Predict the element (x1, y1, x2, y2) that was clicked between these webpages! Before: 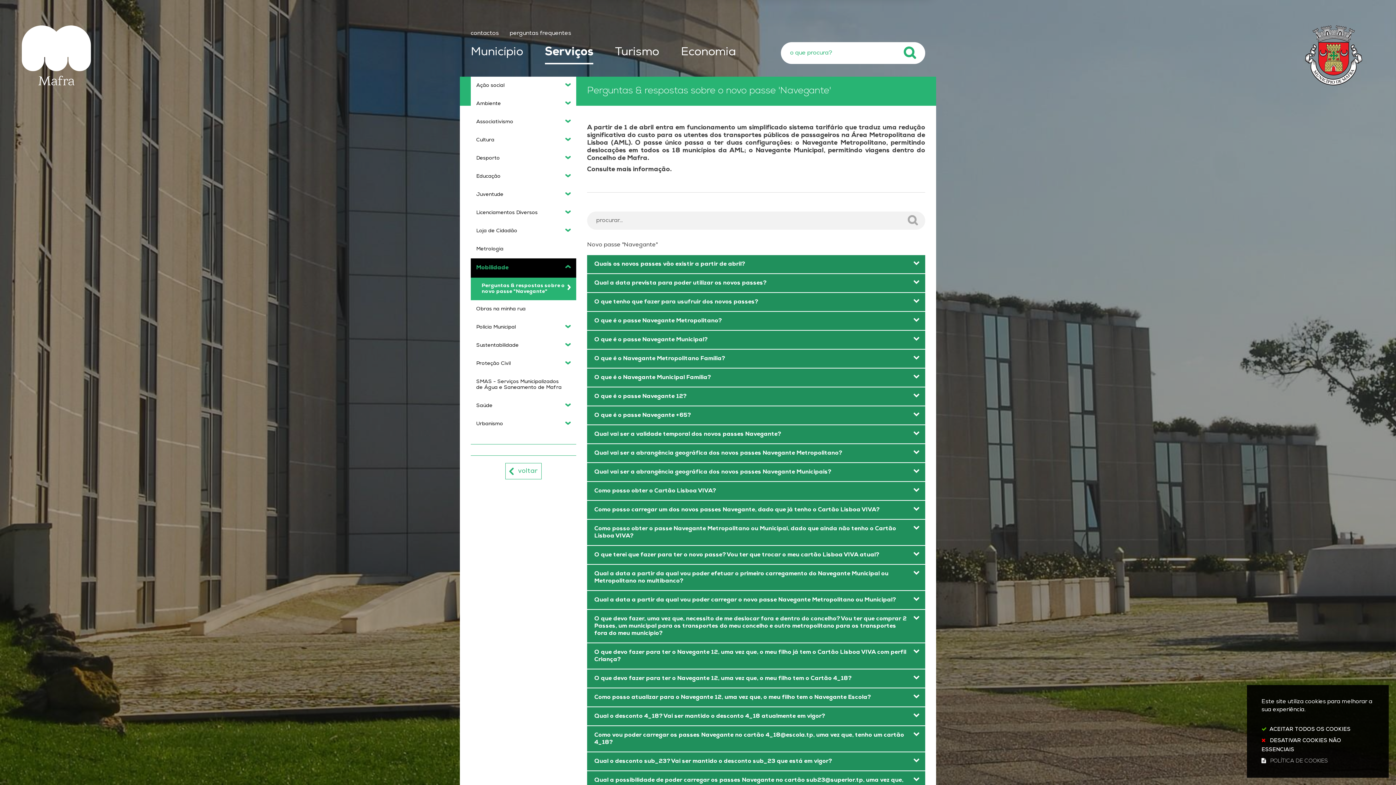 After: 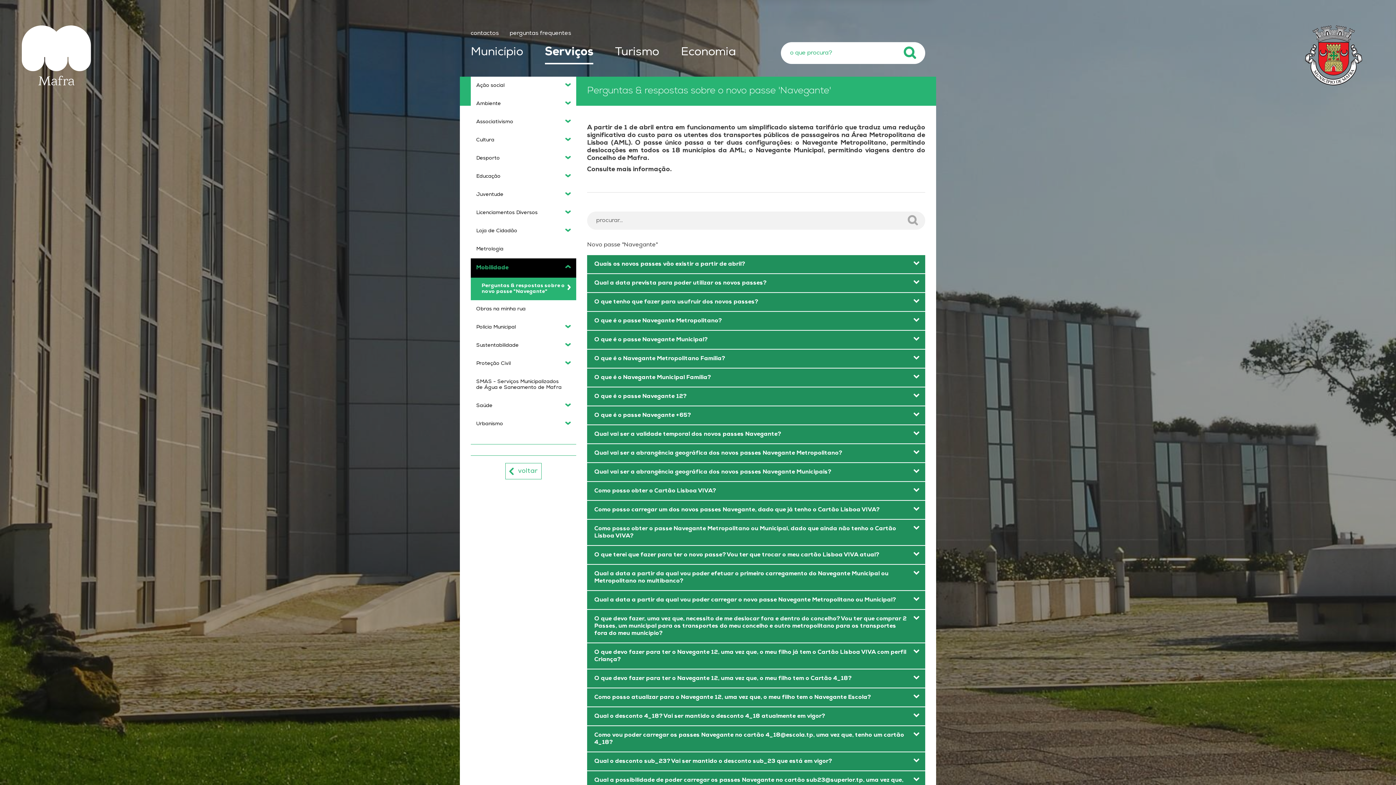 Action: label: DESATIVAR COOKIES NÃO ESSENCIAIS bbox: (1261, 736, 1374, 754)